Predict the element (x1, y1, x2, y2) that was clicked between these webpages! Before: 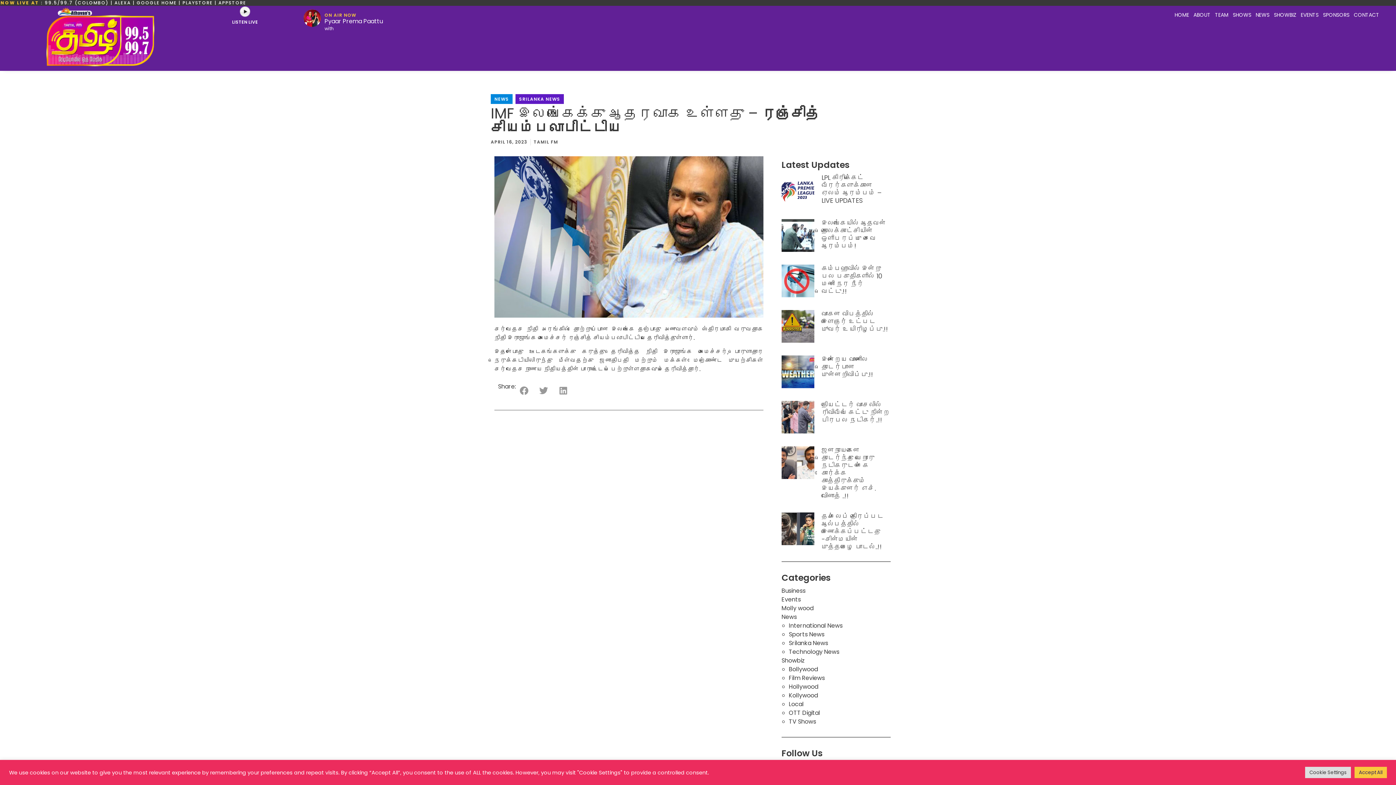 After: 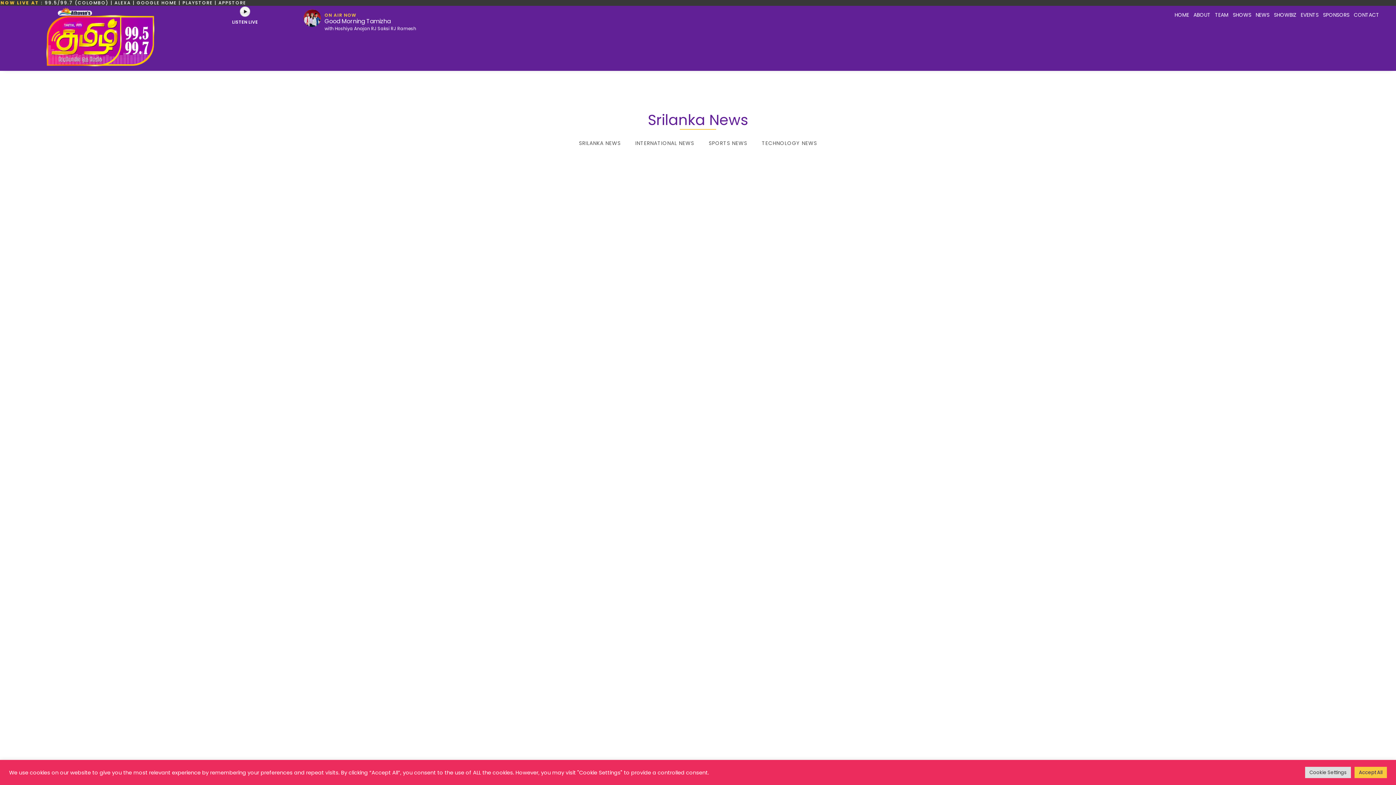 Action: bbox: (515, 94, 564, 104) label: SRILANKA NEWS